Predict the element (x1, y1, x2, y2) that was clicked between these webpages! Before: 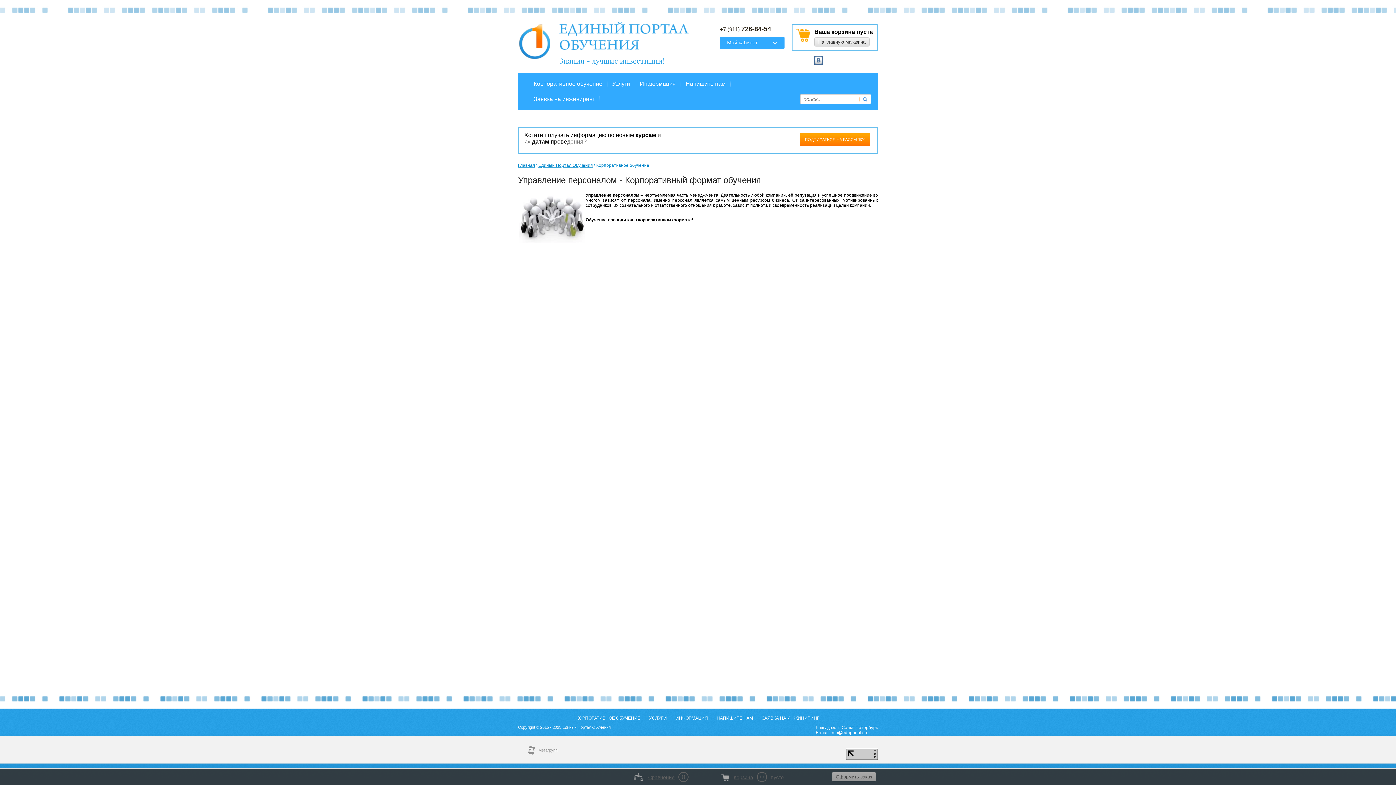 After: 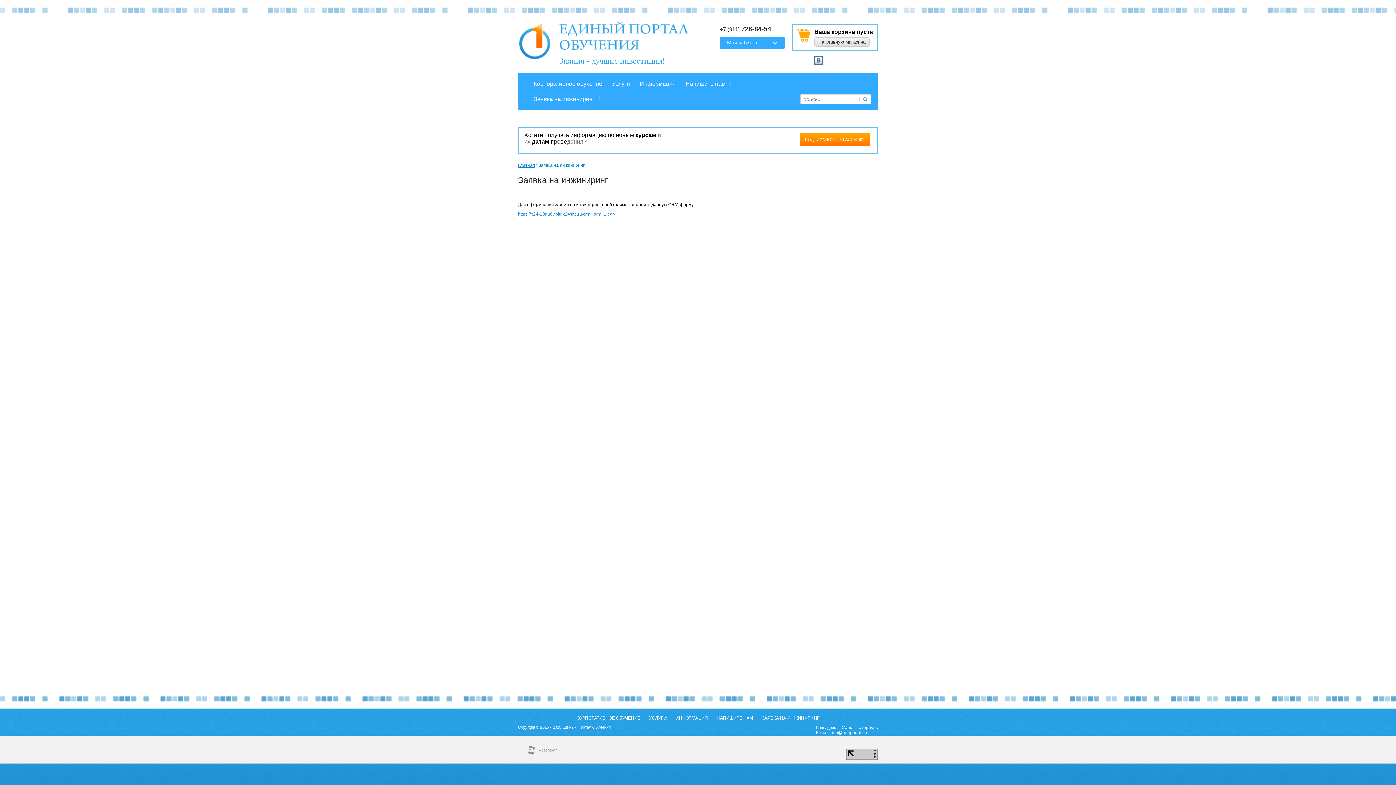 Action: bbox: (757, 713, 824, 724) label: ЗАЯВКА НА ИНЖИНИРИНГ